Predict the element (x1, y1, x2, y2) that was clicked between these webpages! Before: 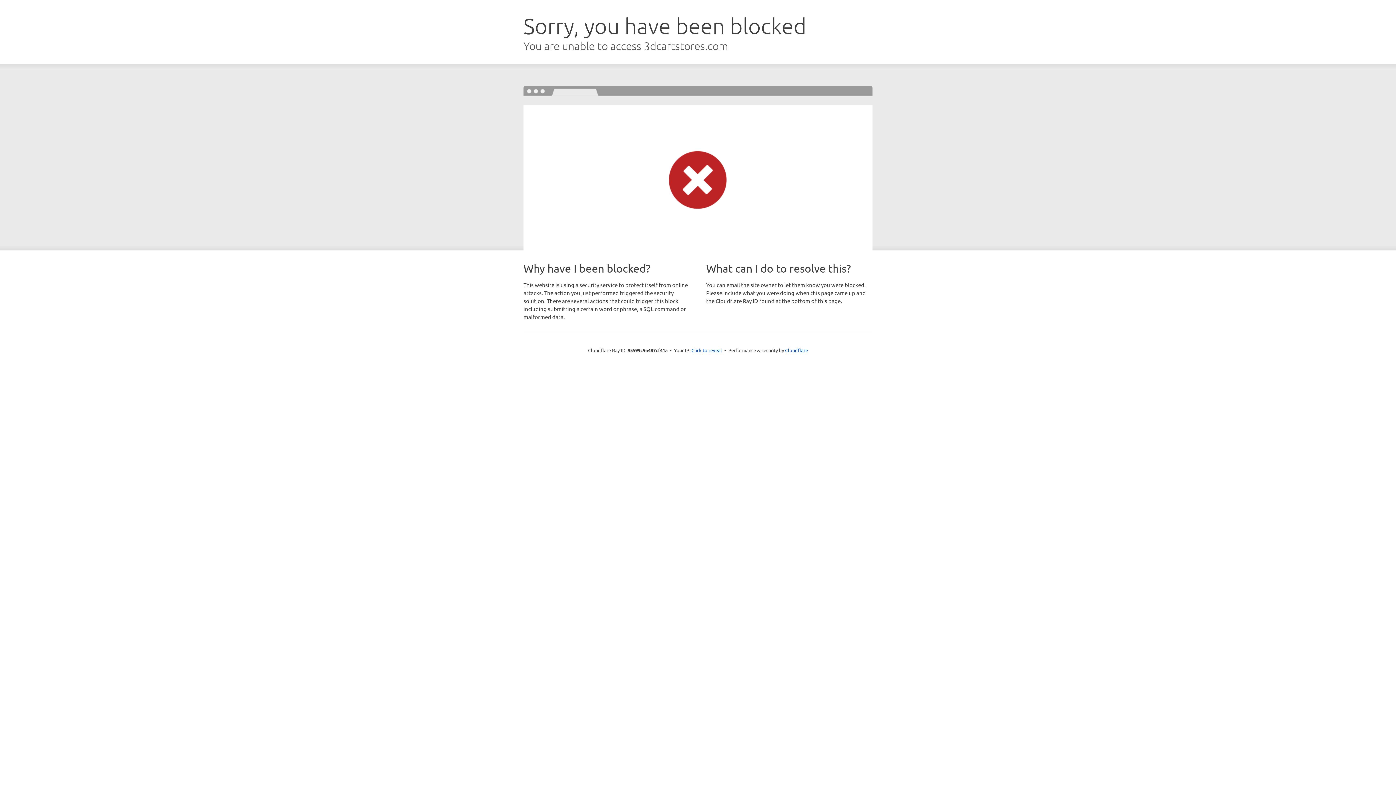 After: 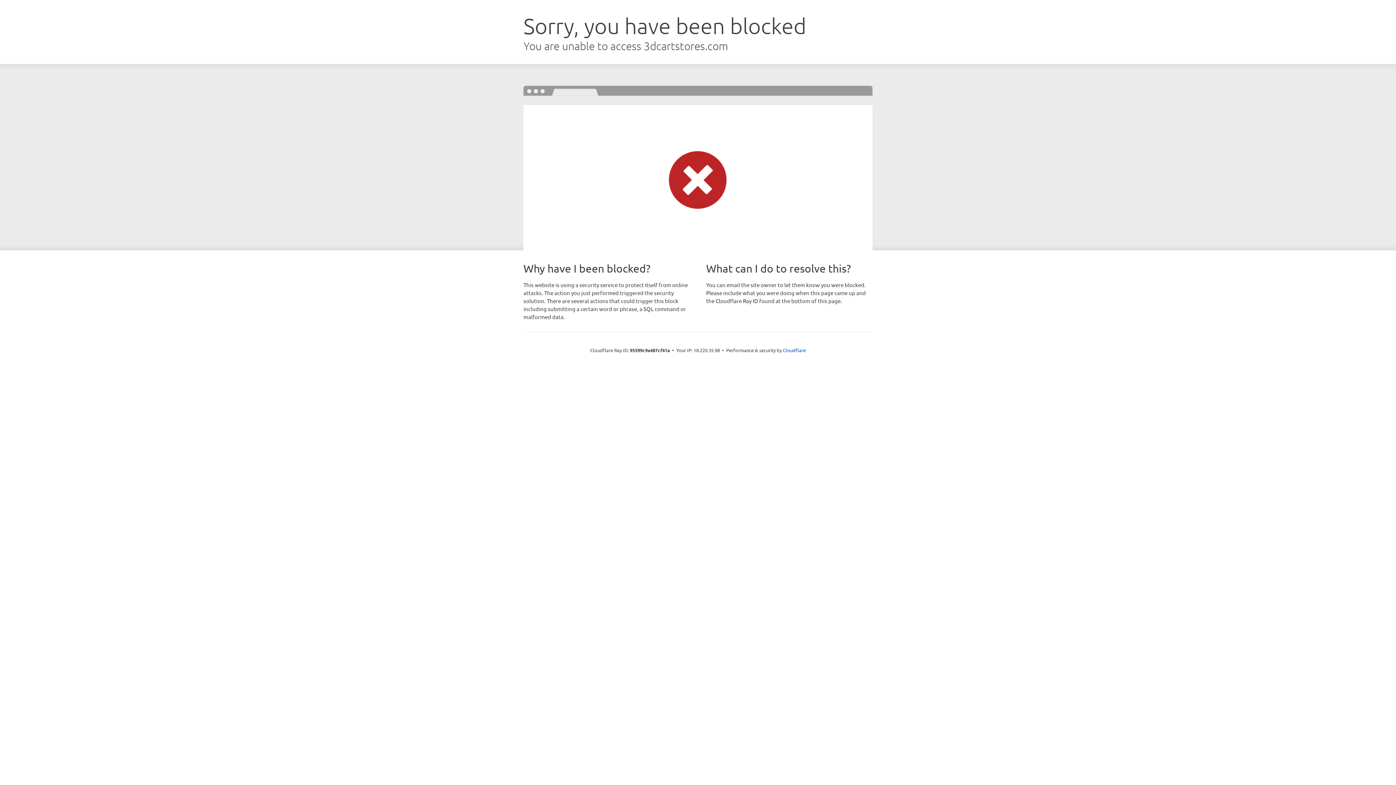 Action: label: Click to reveal bbox: (691, 346, 722, 353)